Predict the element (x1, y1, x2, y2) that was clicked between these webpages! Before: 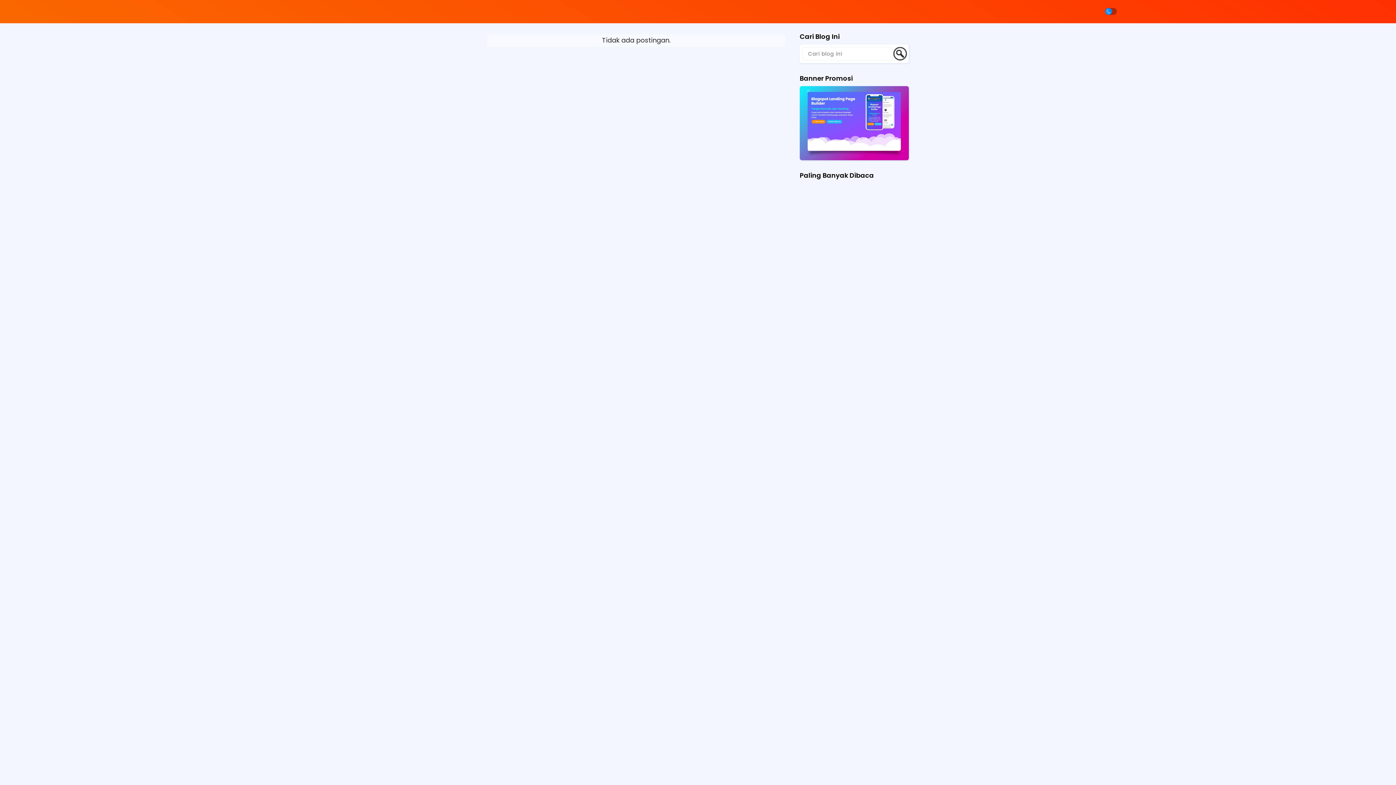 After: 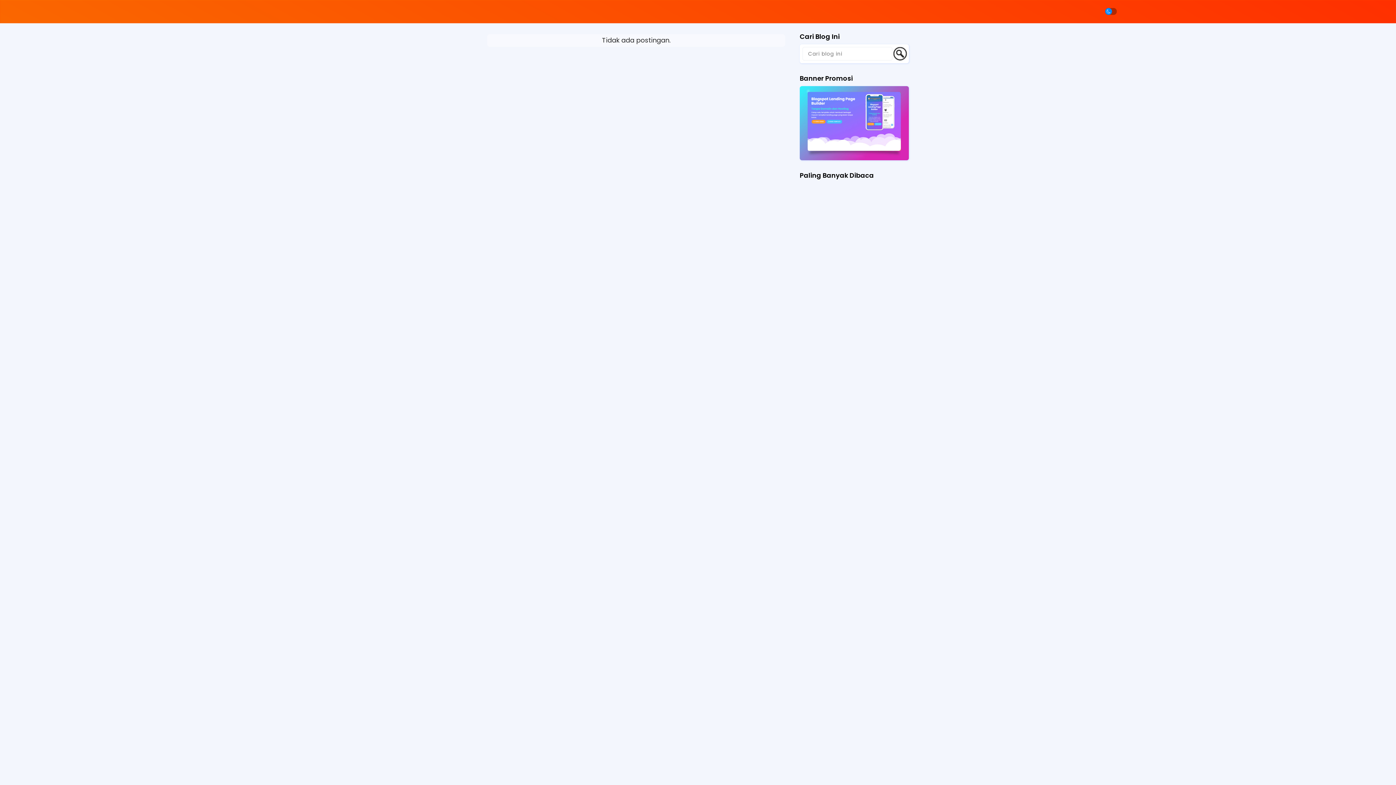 Action: bbox: (800, 118, 909, 126)